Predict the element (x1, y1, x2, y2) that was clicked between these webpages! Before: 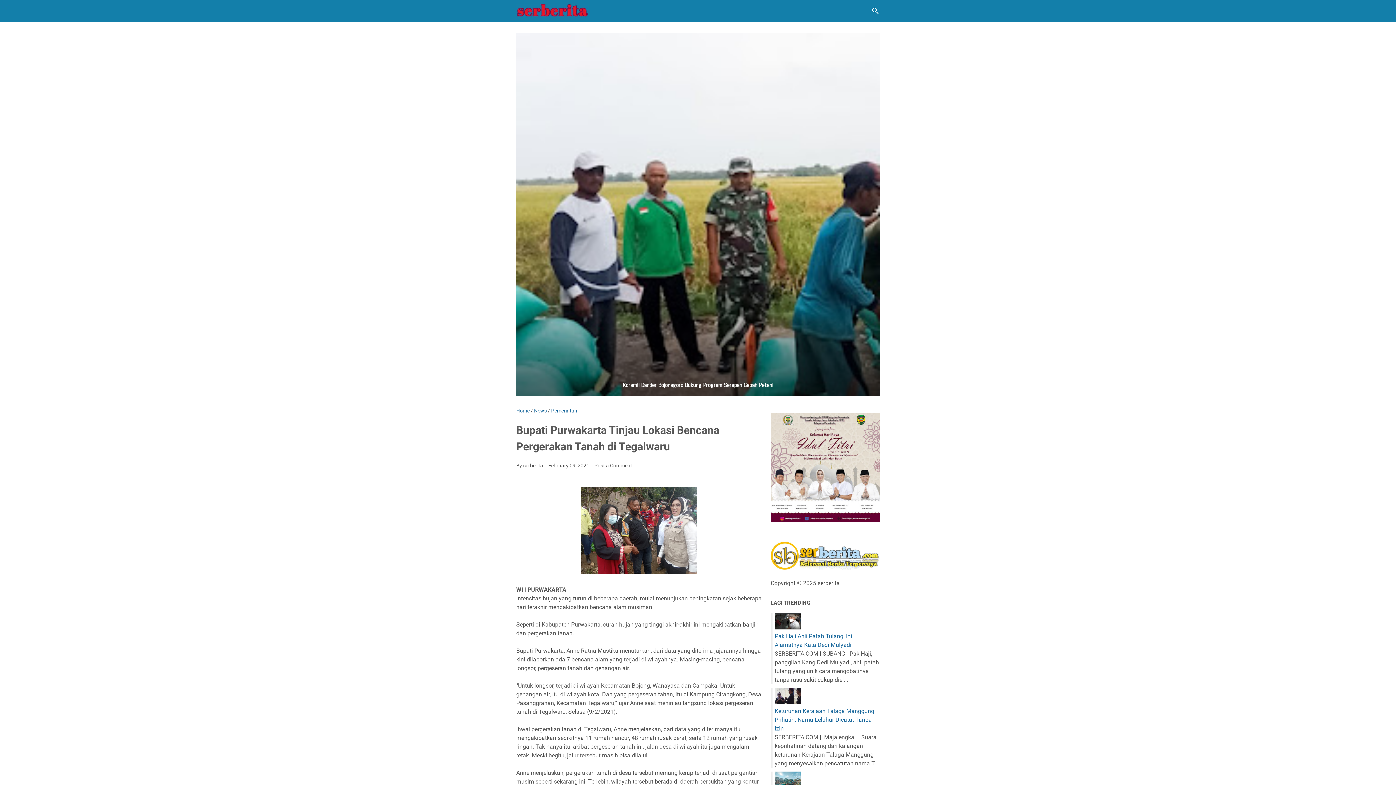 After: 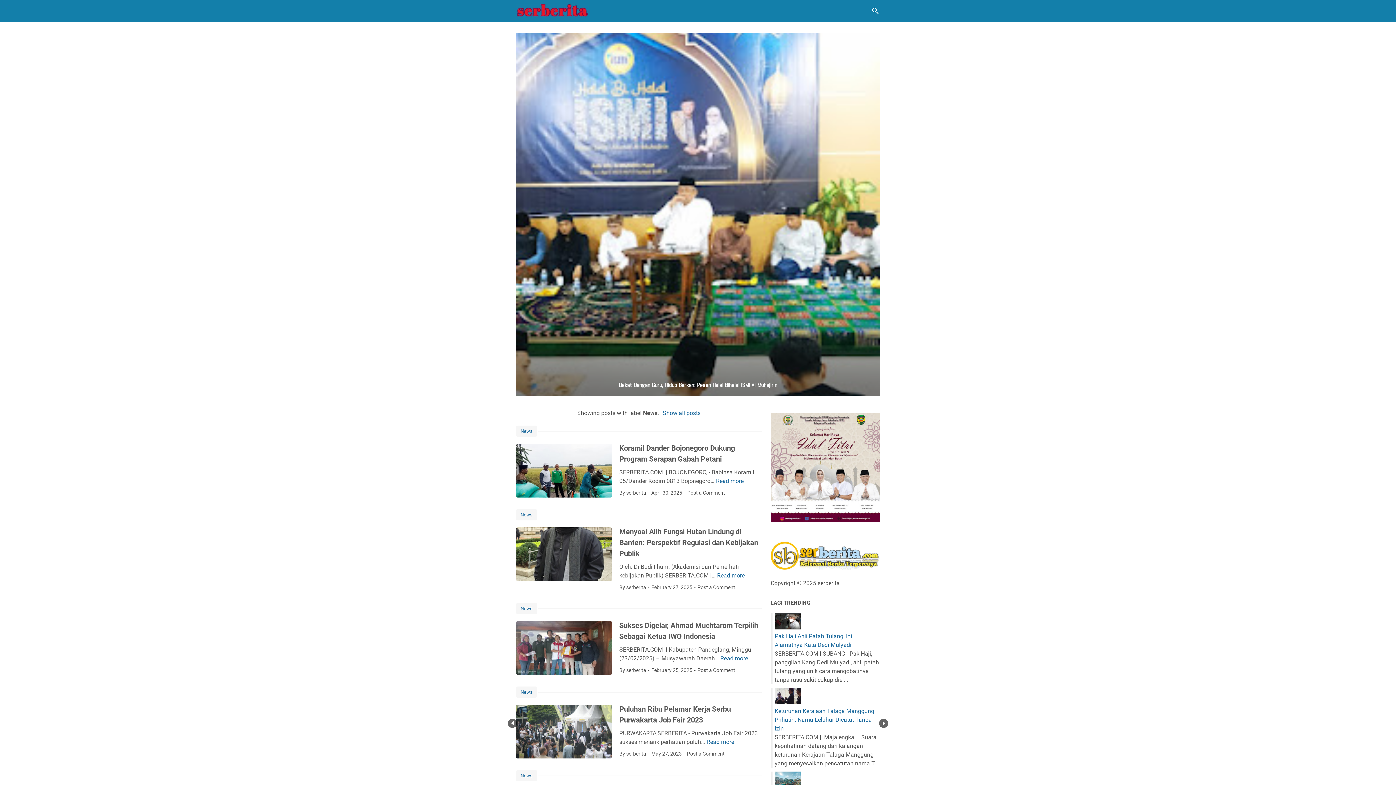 Action: label: News bbox: (534, 408, 546, 413)